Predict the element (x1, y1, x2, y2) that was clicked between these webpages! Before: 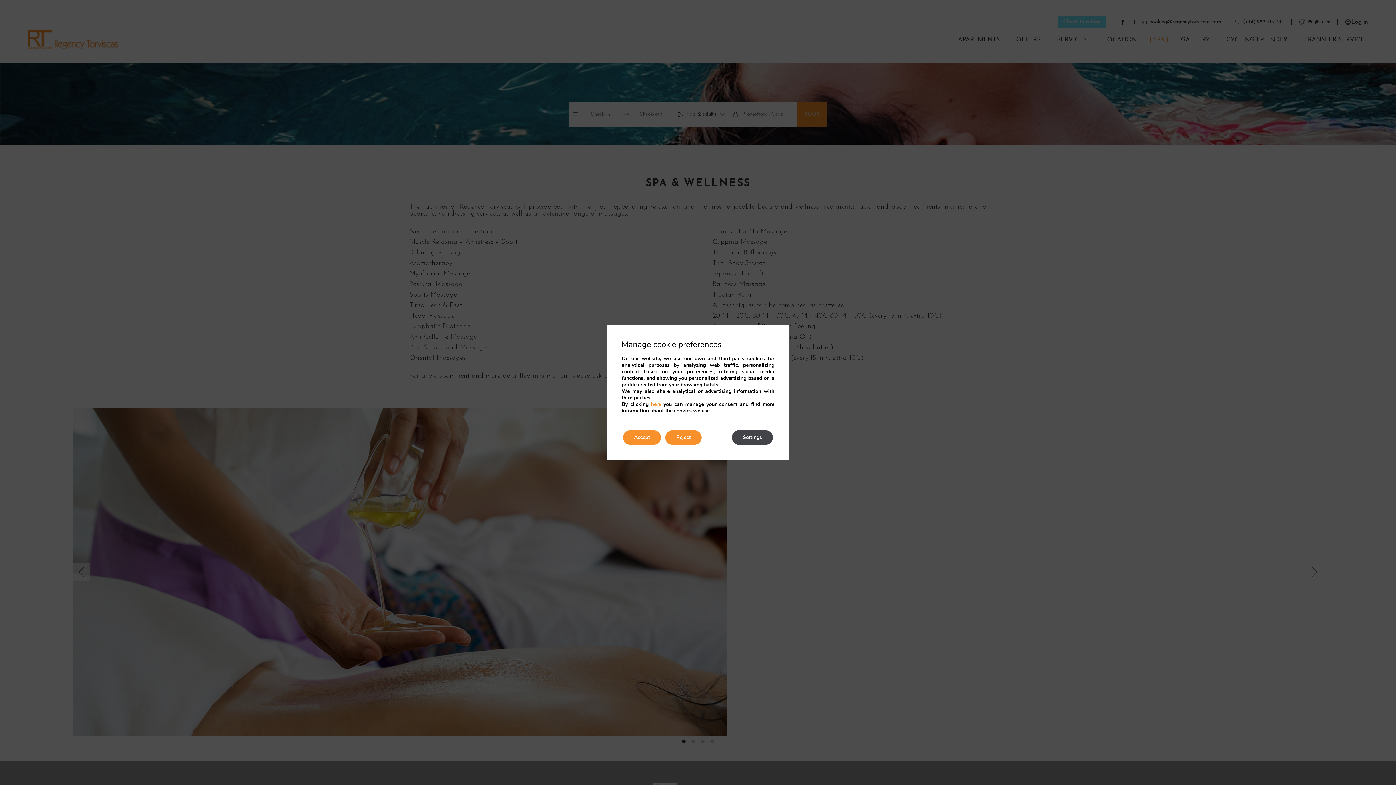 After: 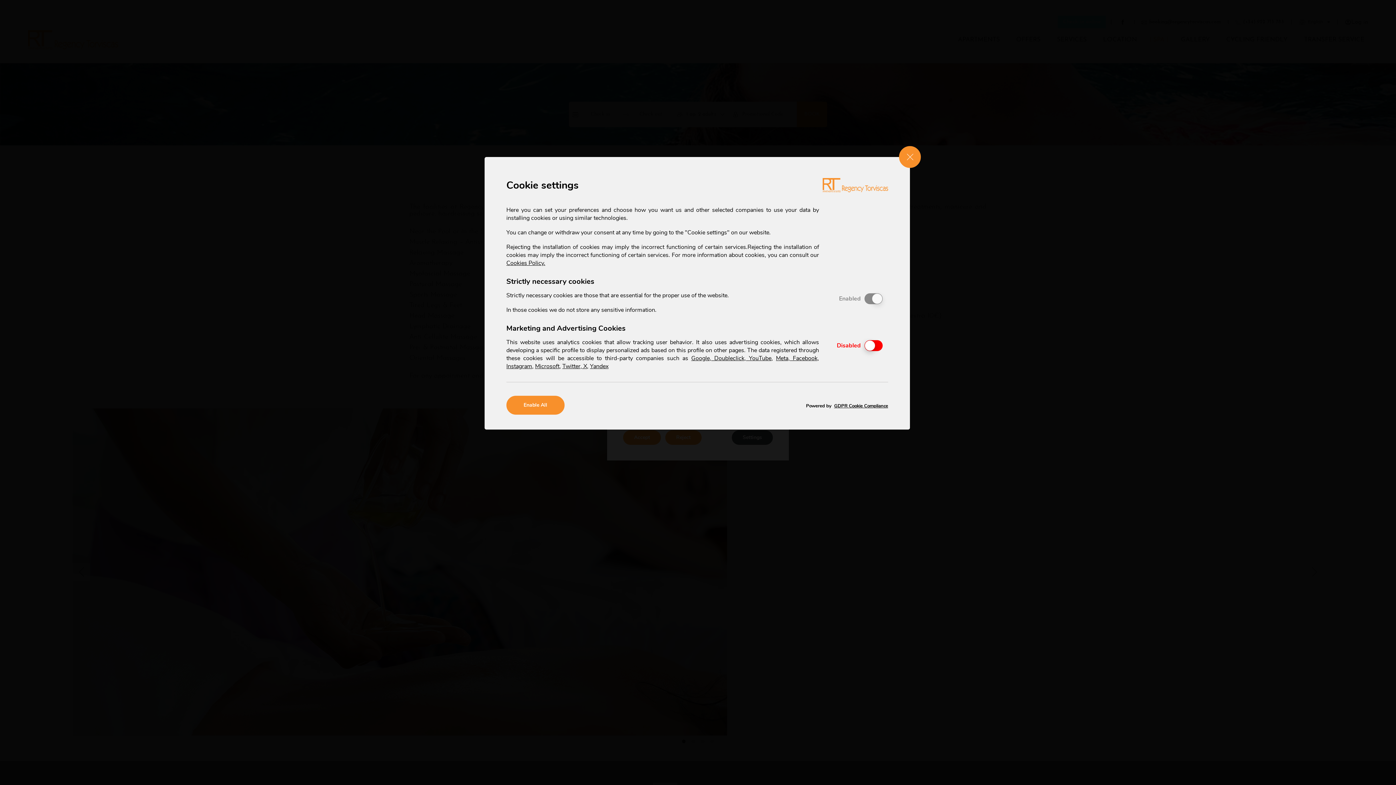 Action: label: here bbox: (651, 401, 661, 408)